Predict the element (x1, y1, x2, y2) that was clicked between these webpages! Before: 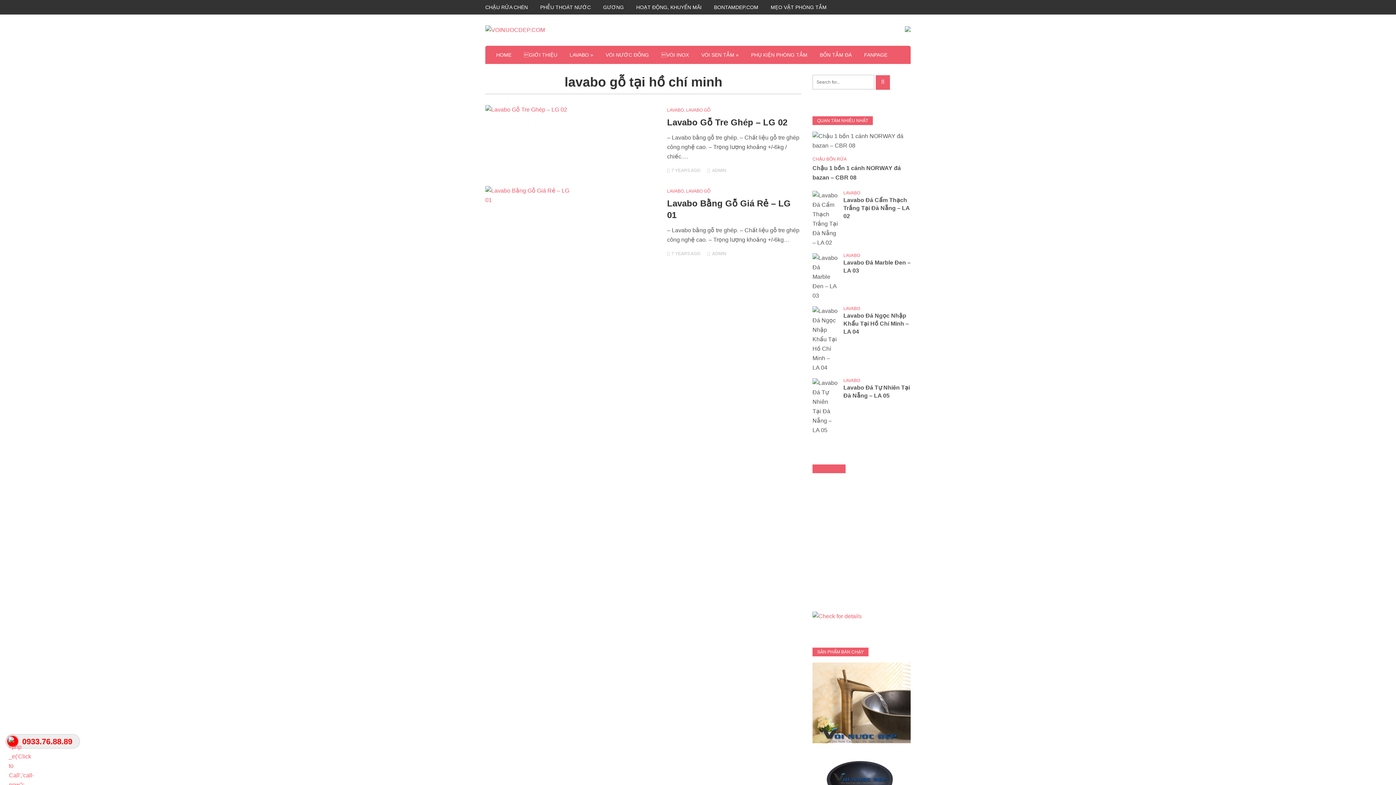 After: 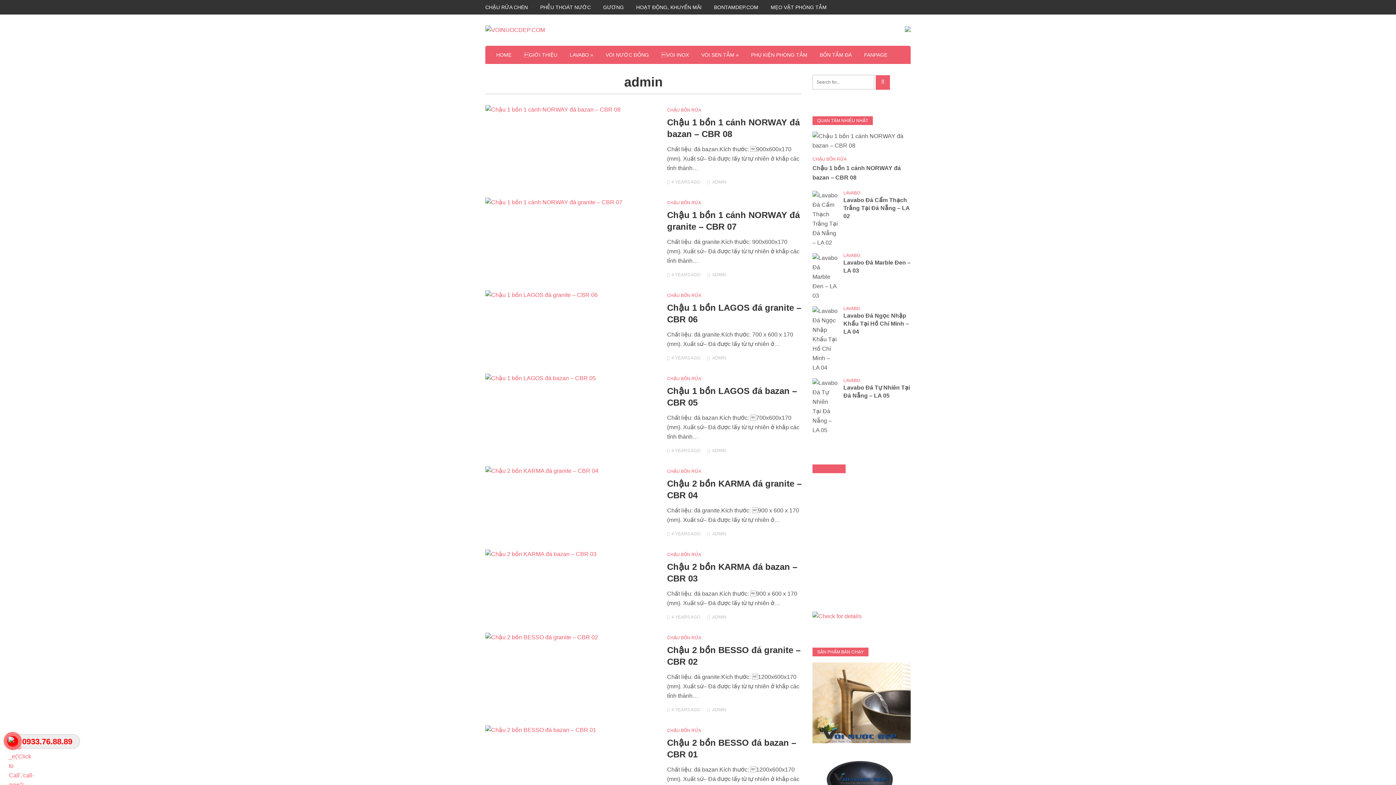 Action: label: ADMIN bbox: (712, 251, 726, 256)